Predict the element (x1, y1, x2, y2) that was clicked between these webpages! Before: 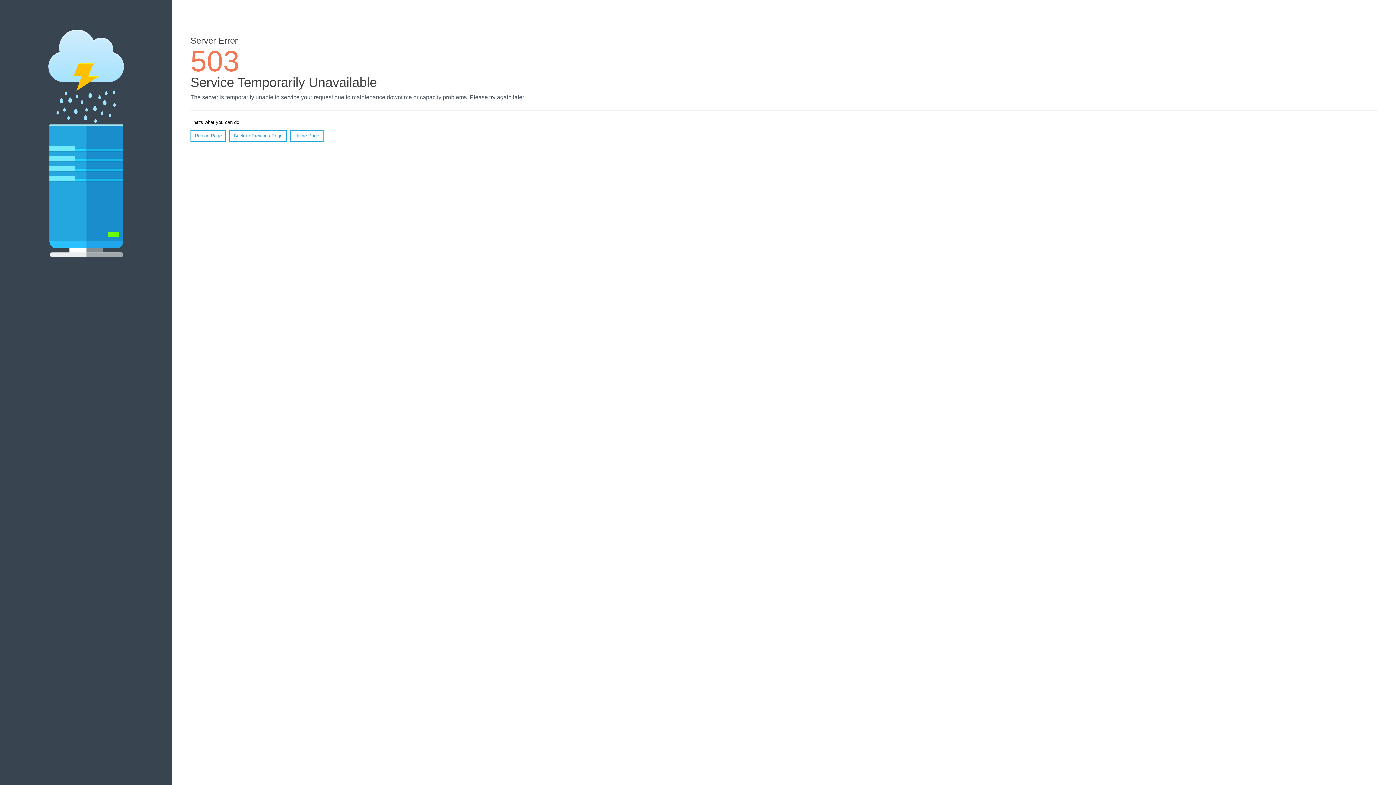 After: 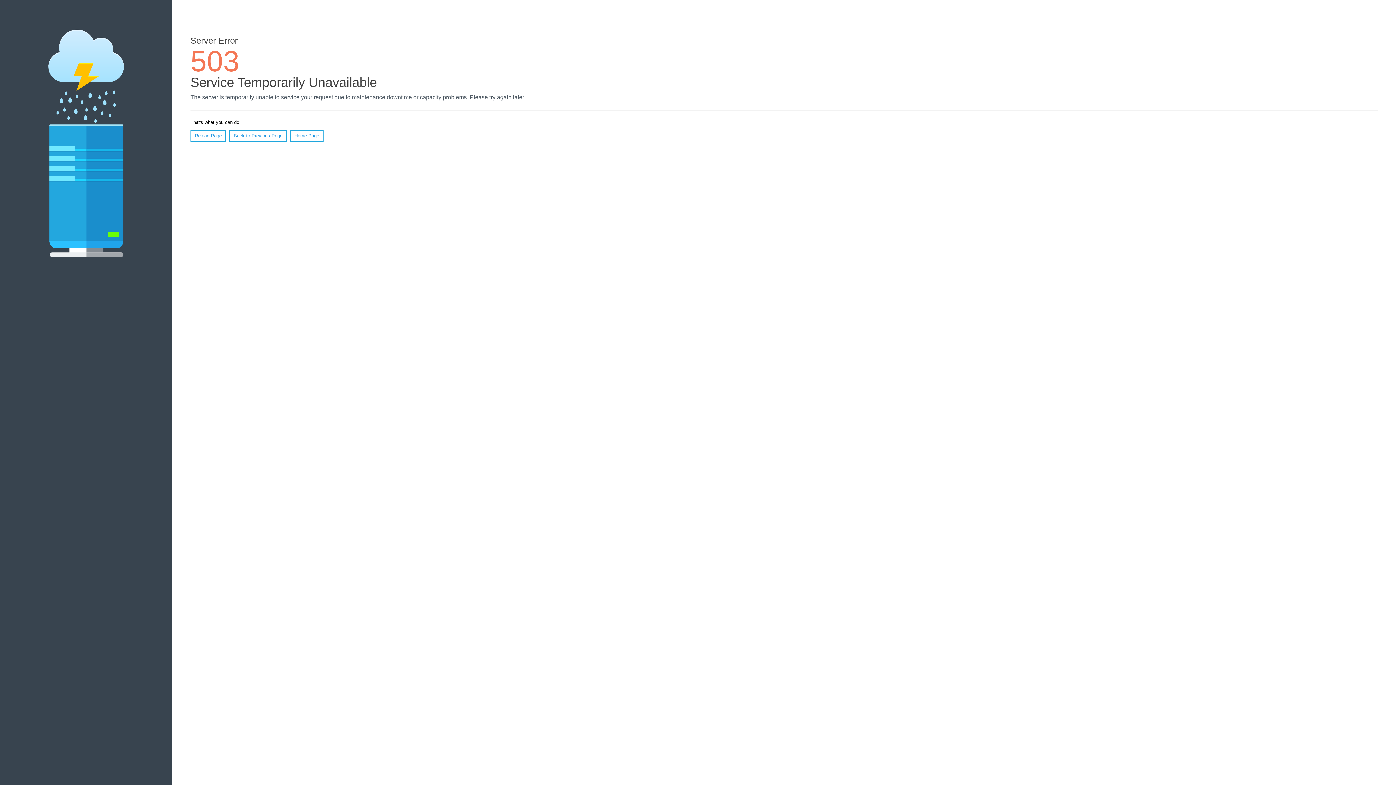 Action: label: Home Page bbox: (290, 130, 323, 141)